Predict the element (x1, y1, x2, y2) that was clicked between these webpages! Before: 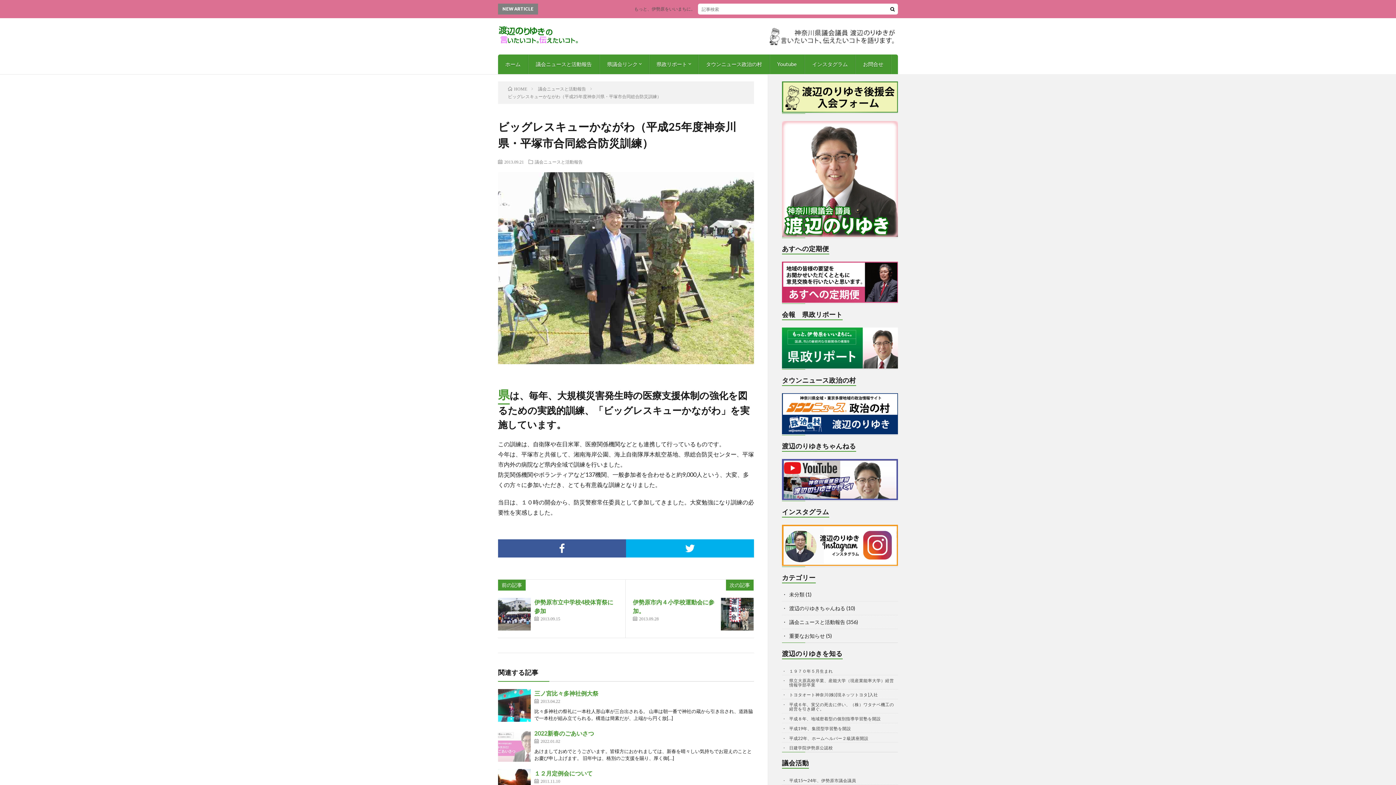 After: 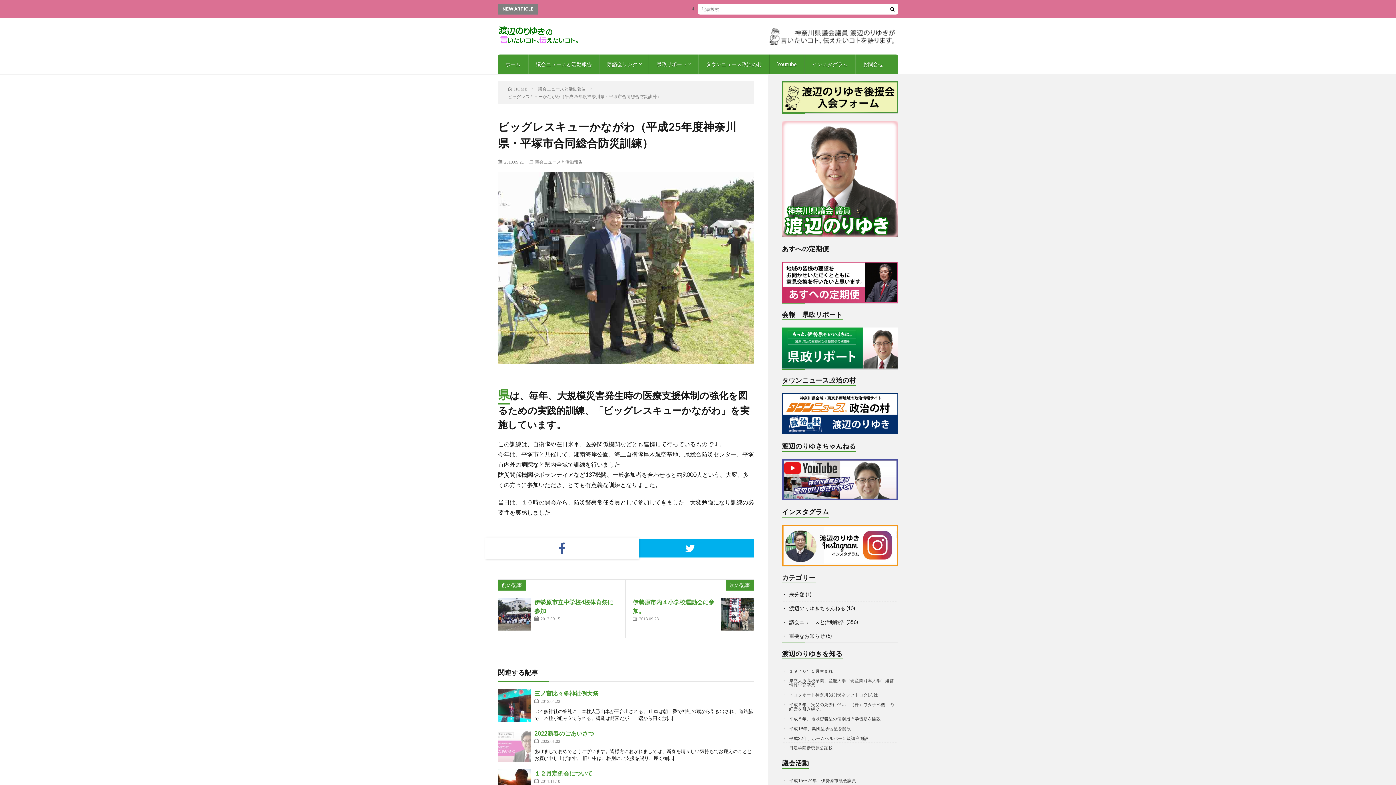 Action: bbox: (498, 539, 626, 557)